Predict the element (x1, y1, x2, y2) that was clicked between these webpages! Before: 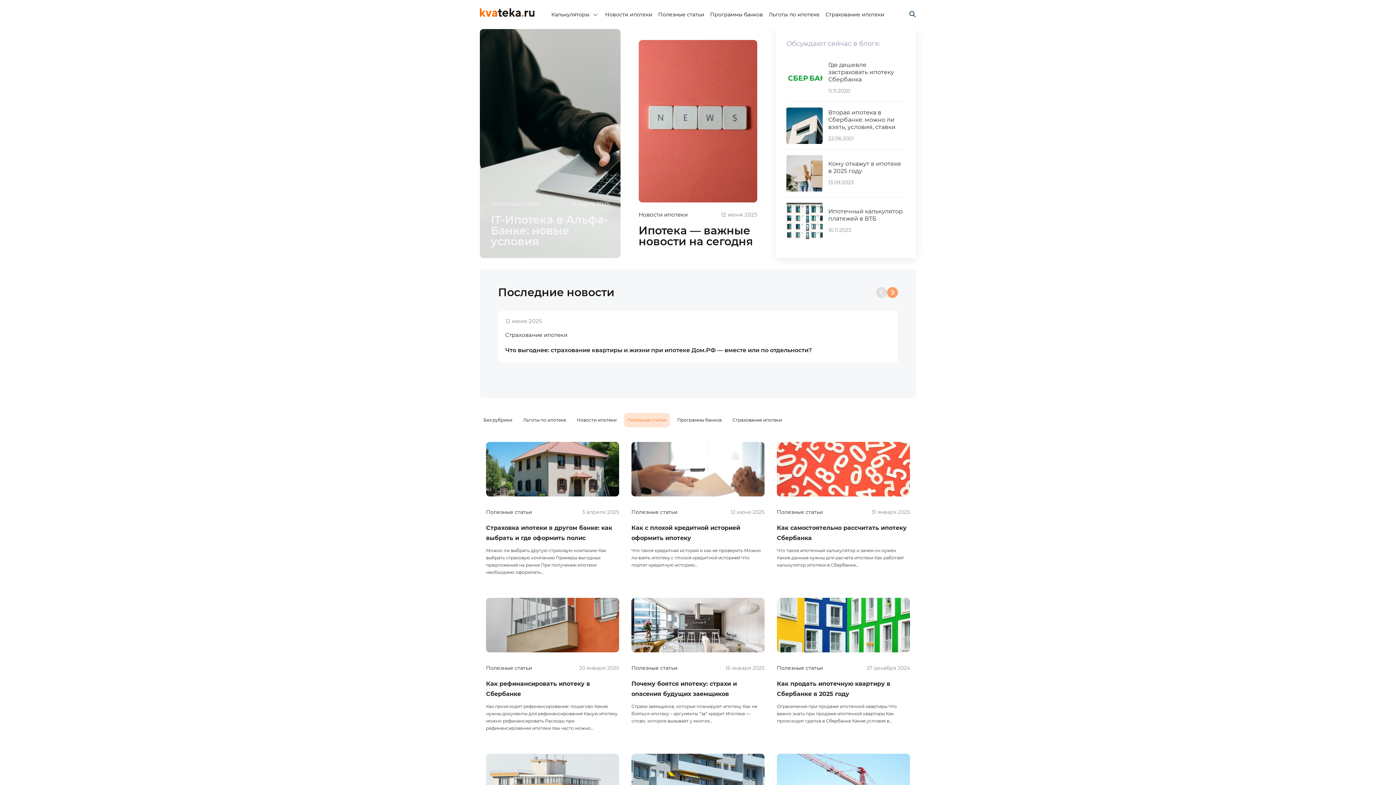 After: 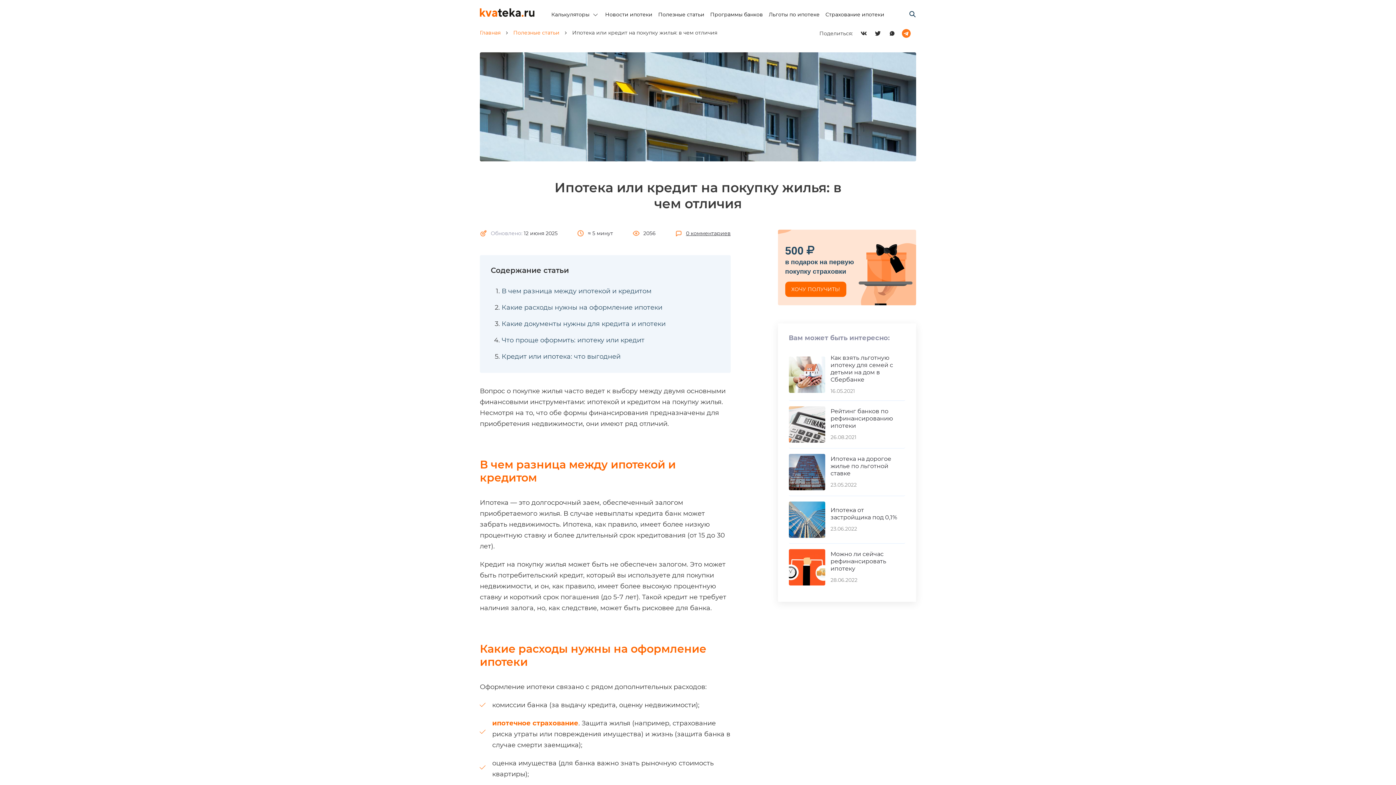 Action: bbox: (631, 777, 764, 784)